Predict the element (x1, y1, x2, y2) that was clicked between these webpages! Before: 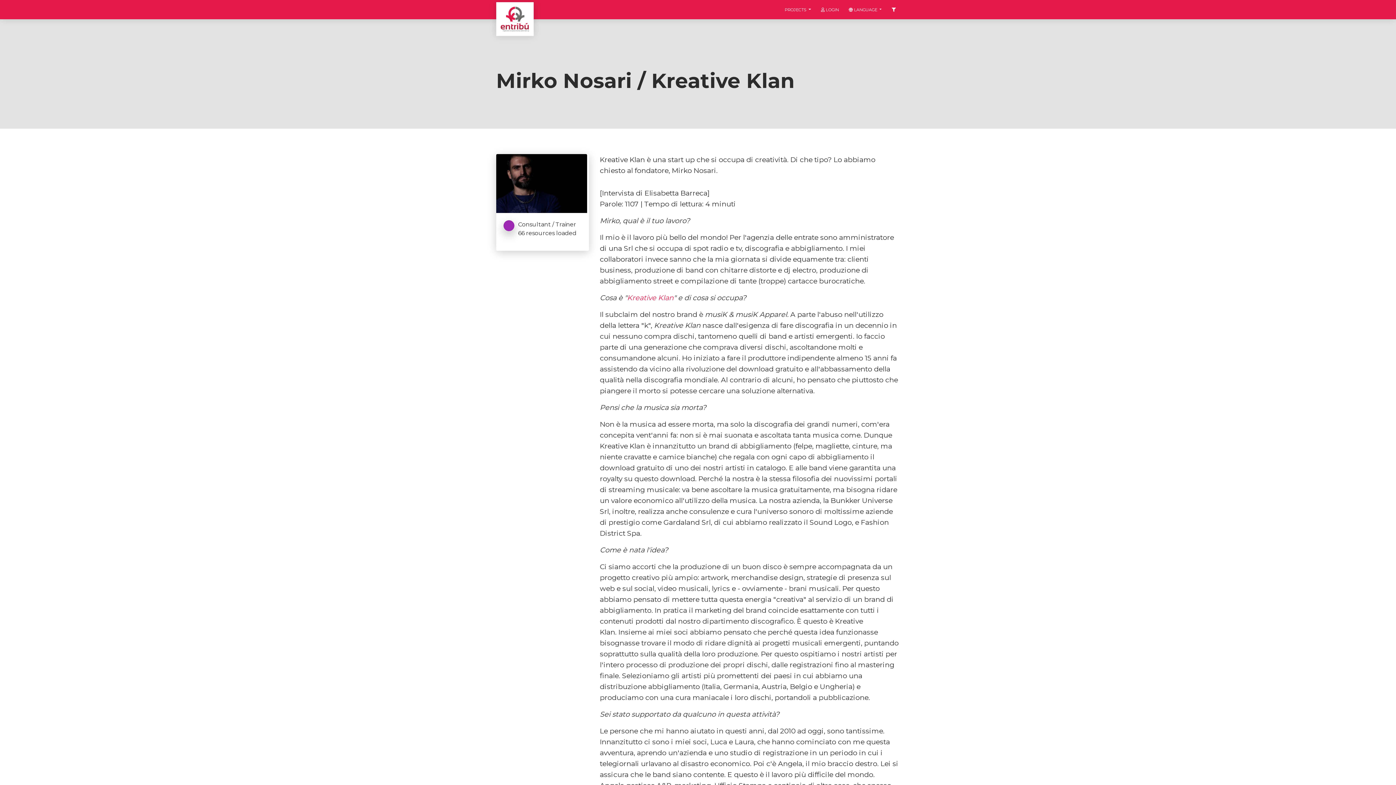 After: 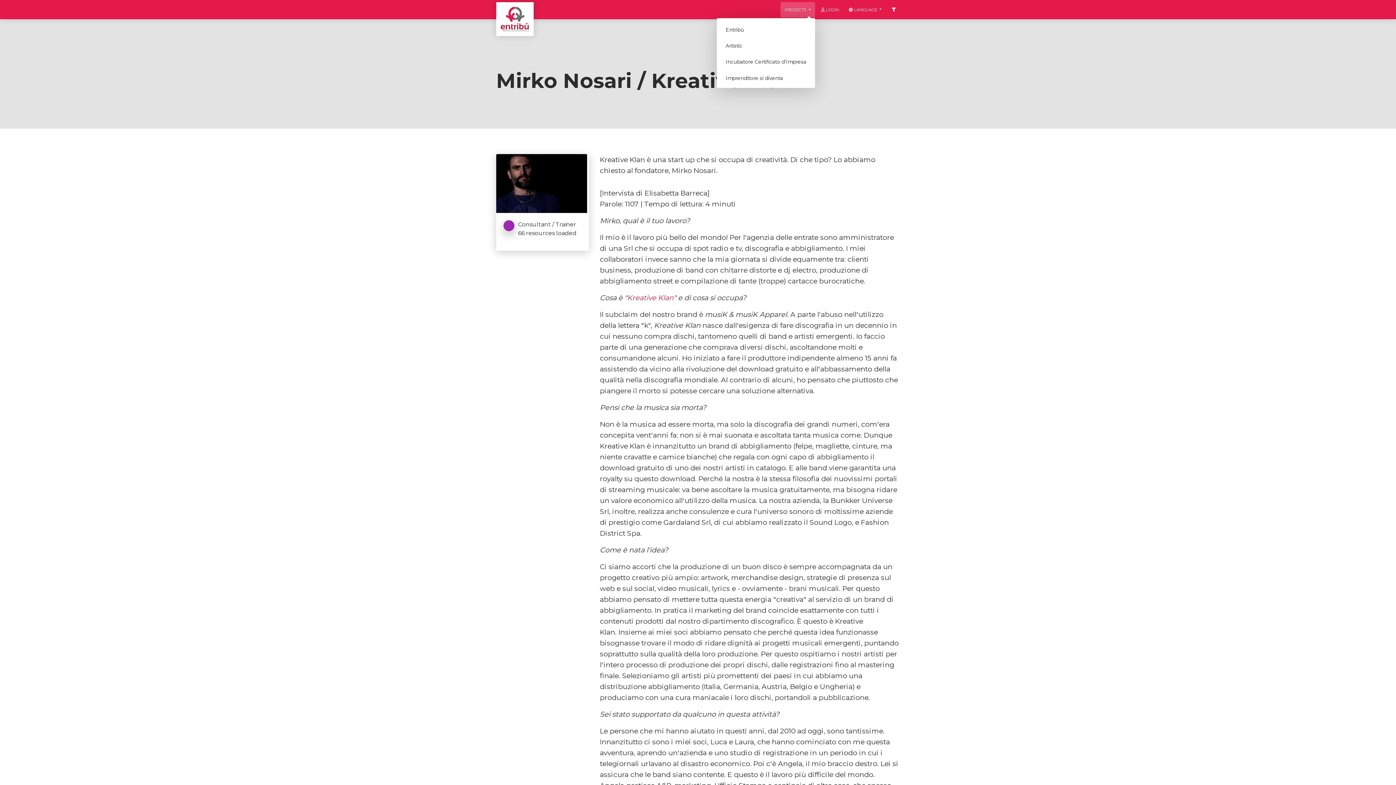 Action: label: ﻿PROJECTS

  bbox: (780, 2, 815, 17)